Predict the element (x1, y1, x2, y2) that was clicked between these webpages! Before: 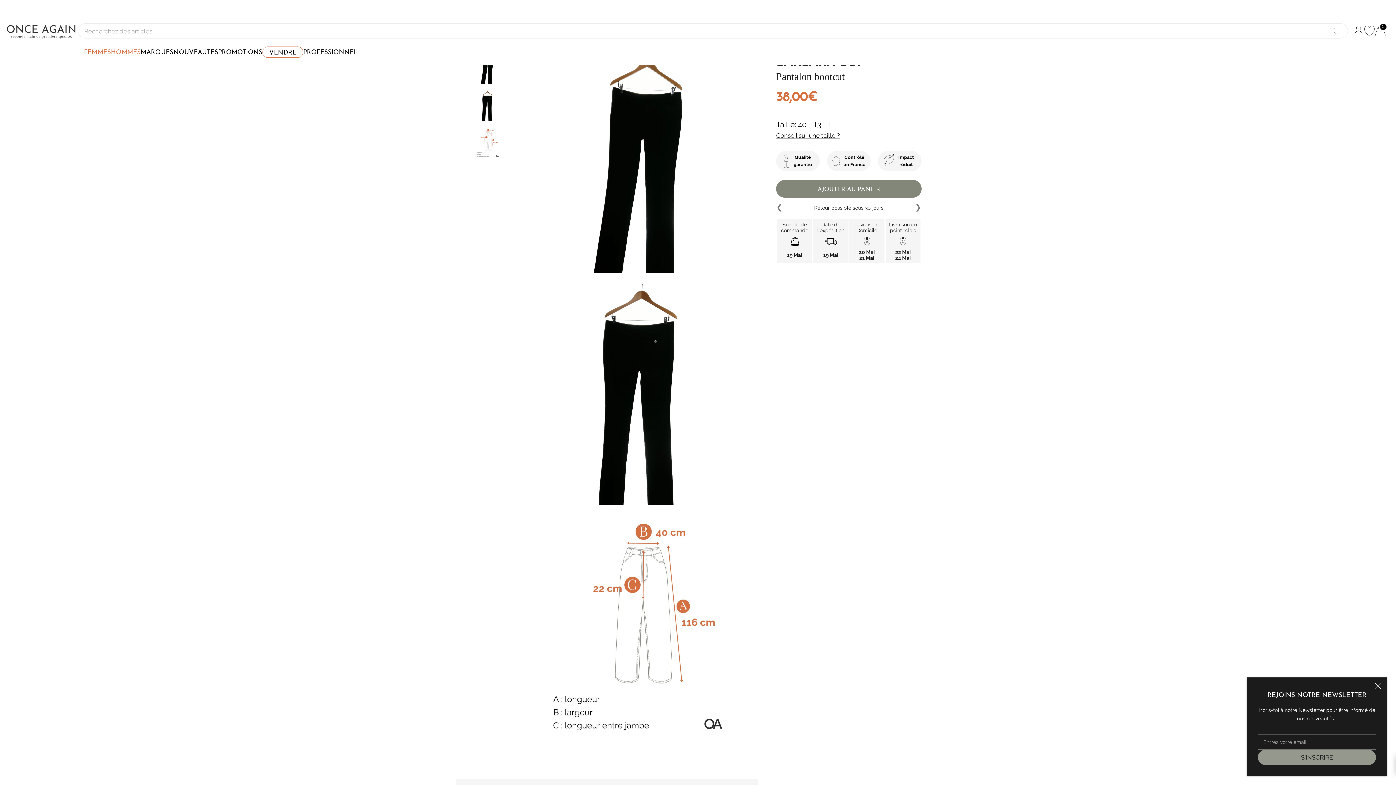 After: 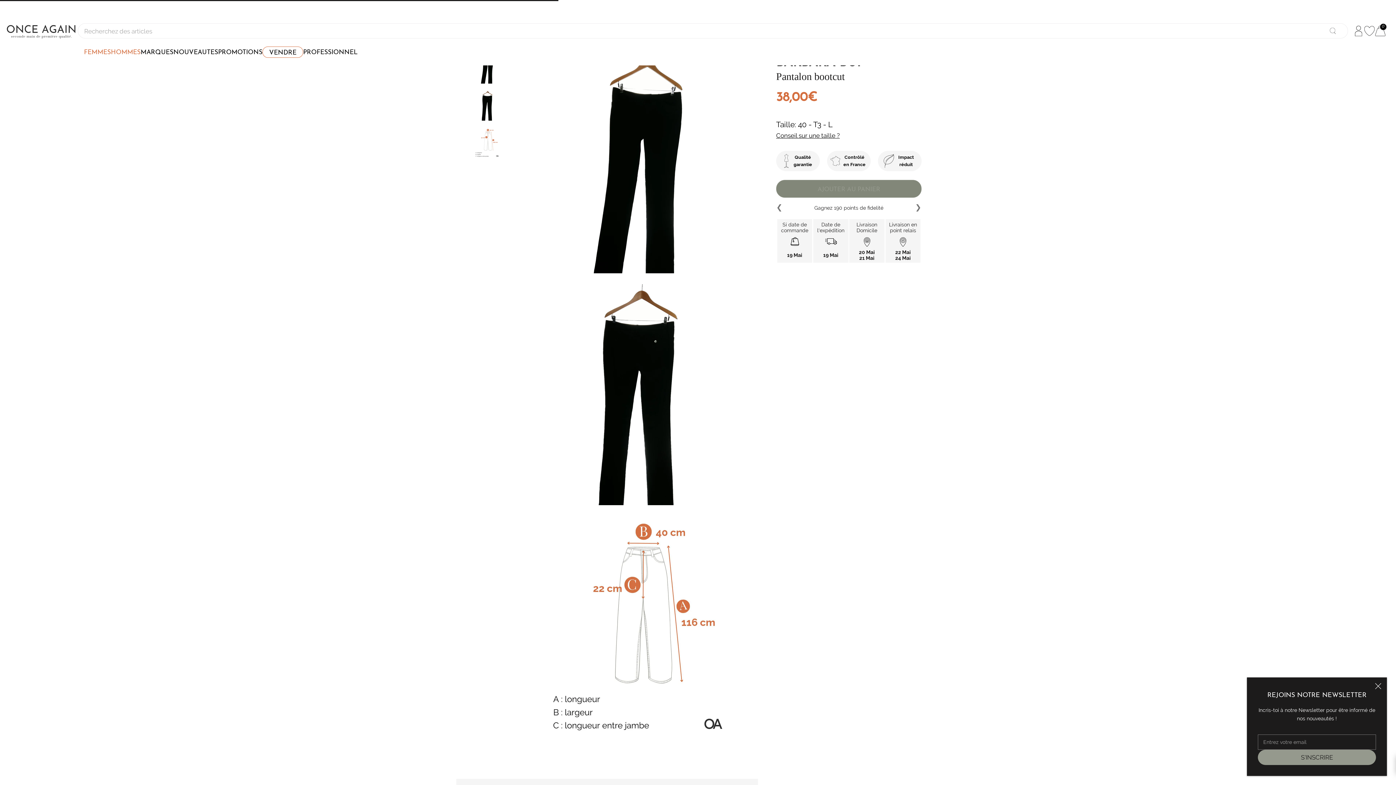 Action: label: AJOUTER AU PANIER bbox: (776, 180, 921, 197)